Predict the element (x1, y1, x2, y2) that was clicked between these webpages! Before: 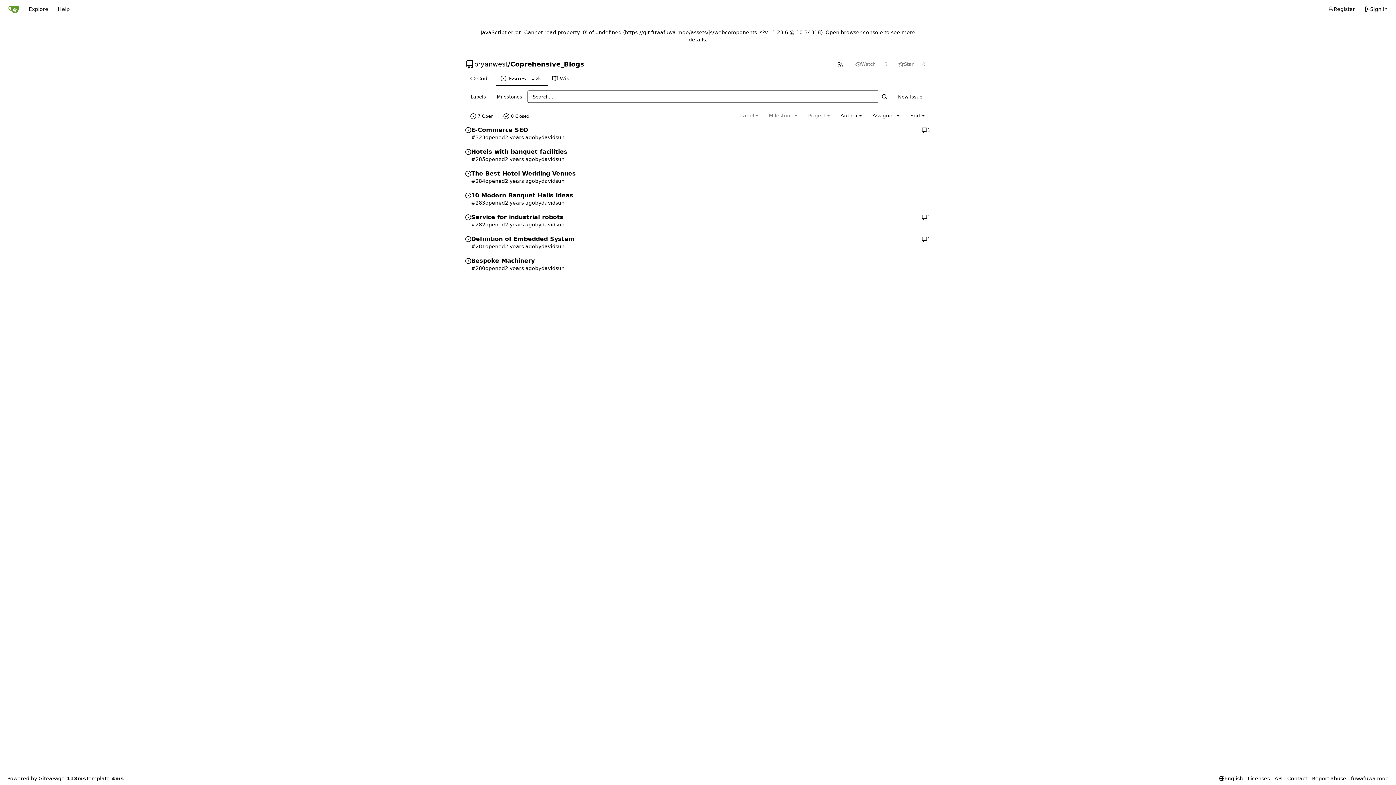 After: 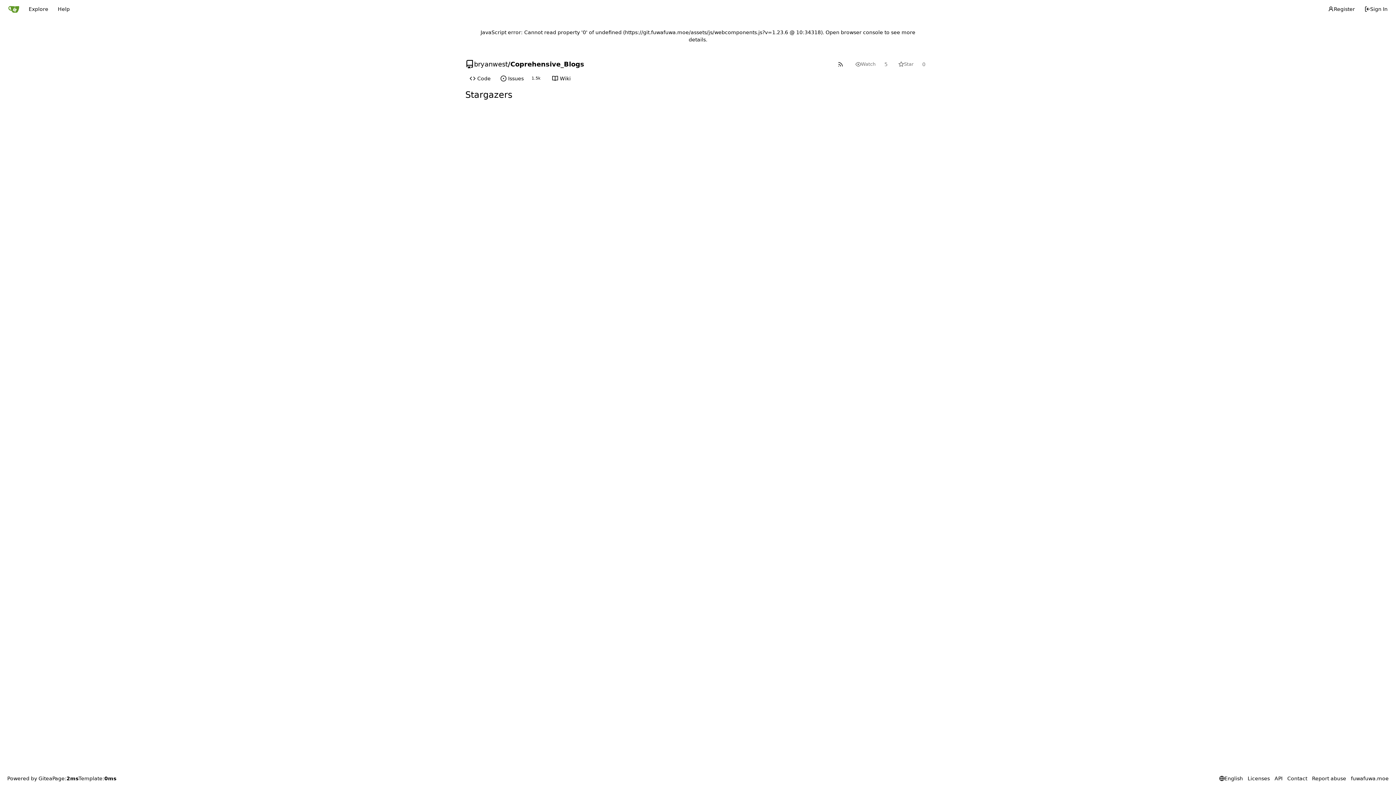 Action: label: 0 bbox: (918, 58, 929, 69)